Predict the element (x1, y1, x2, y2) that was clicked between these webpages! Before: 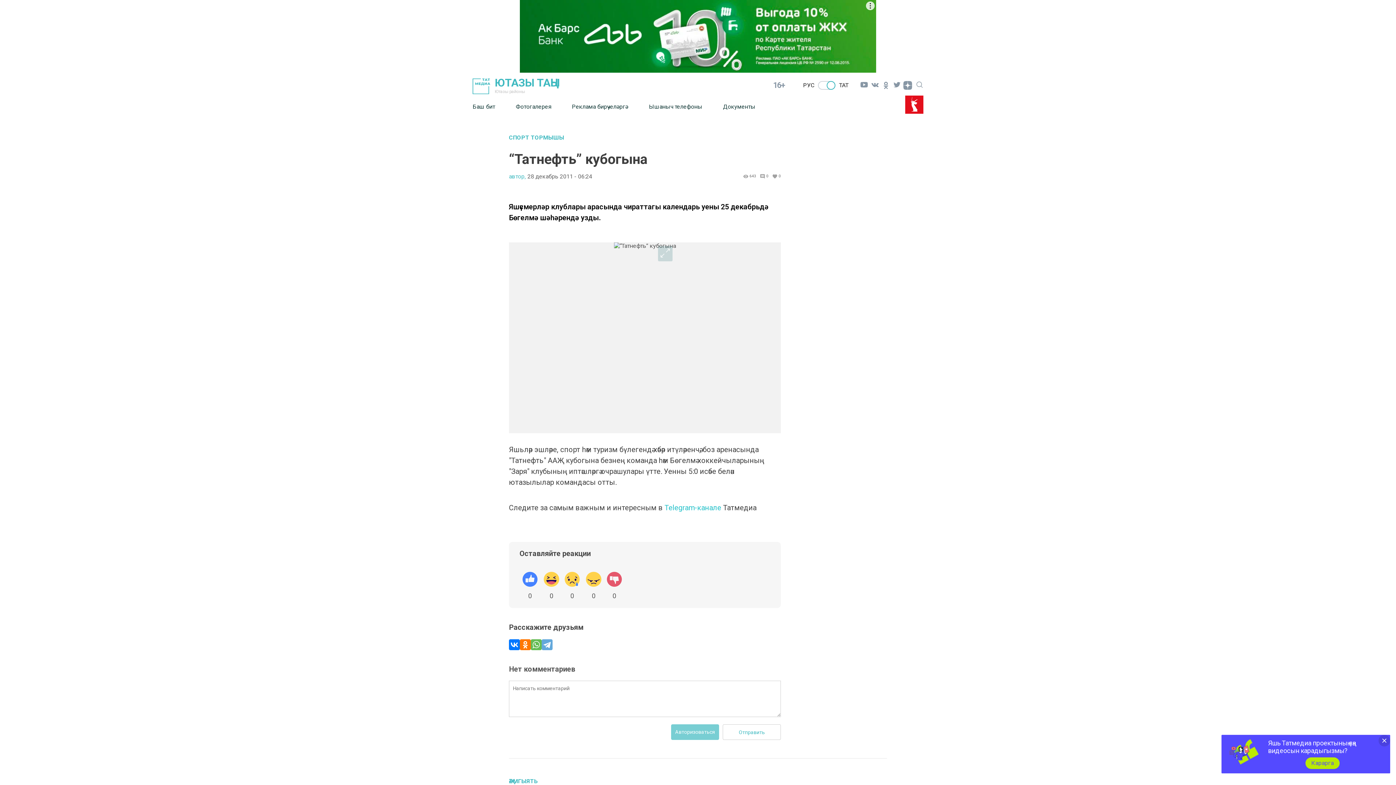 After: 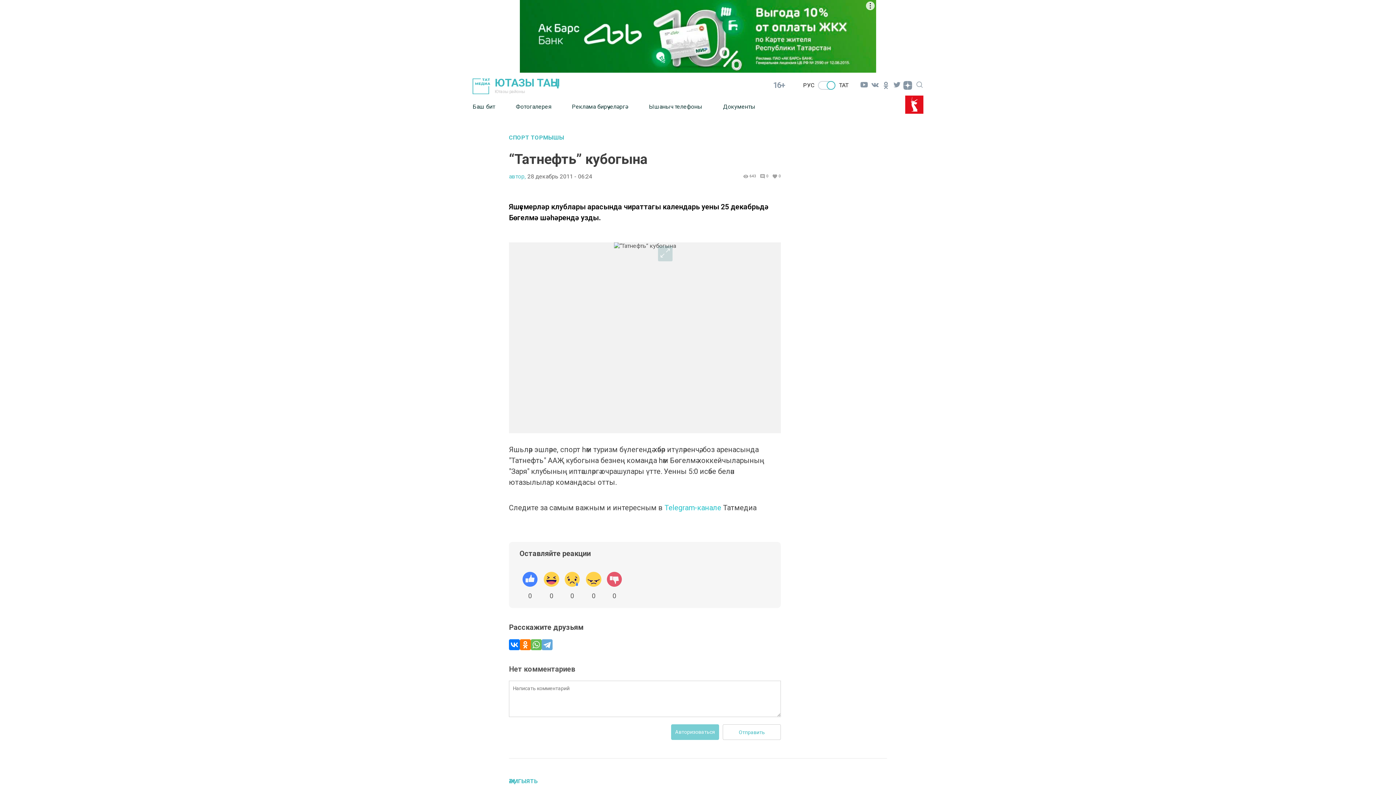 Action: bbox: (1305, 757, 1340, 769) label: Карарга